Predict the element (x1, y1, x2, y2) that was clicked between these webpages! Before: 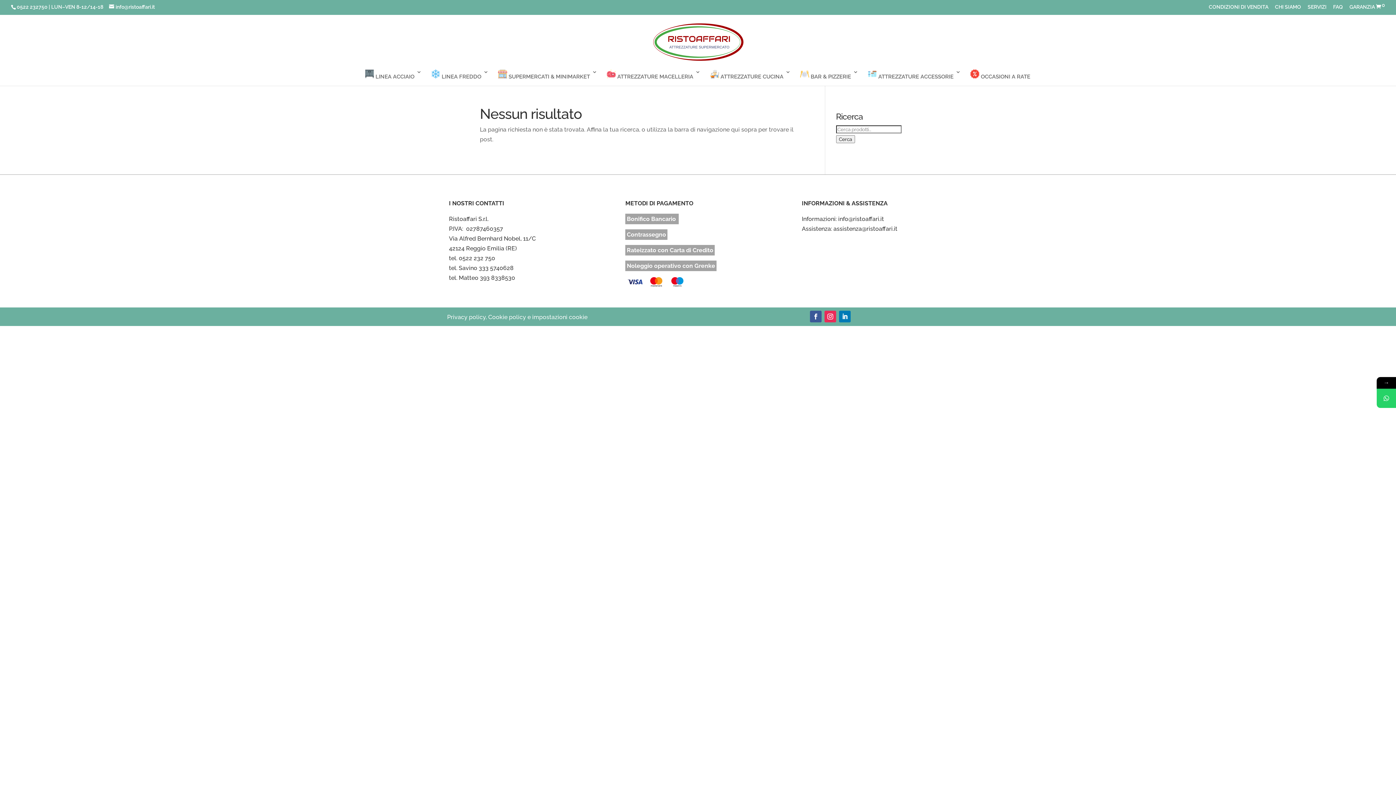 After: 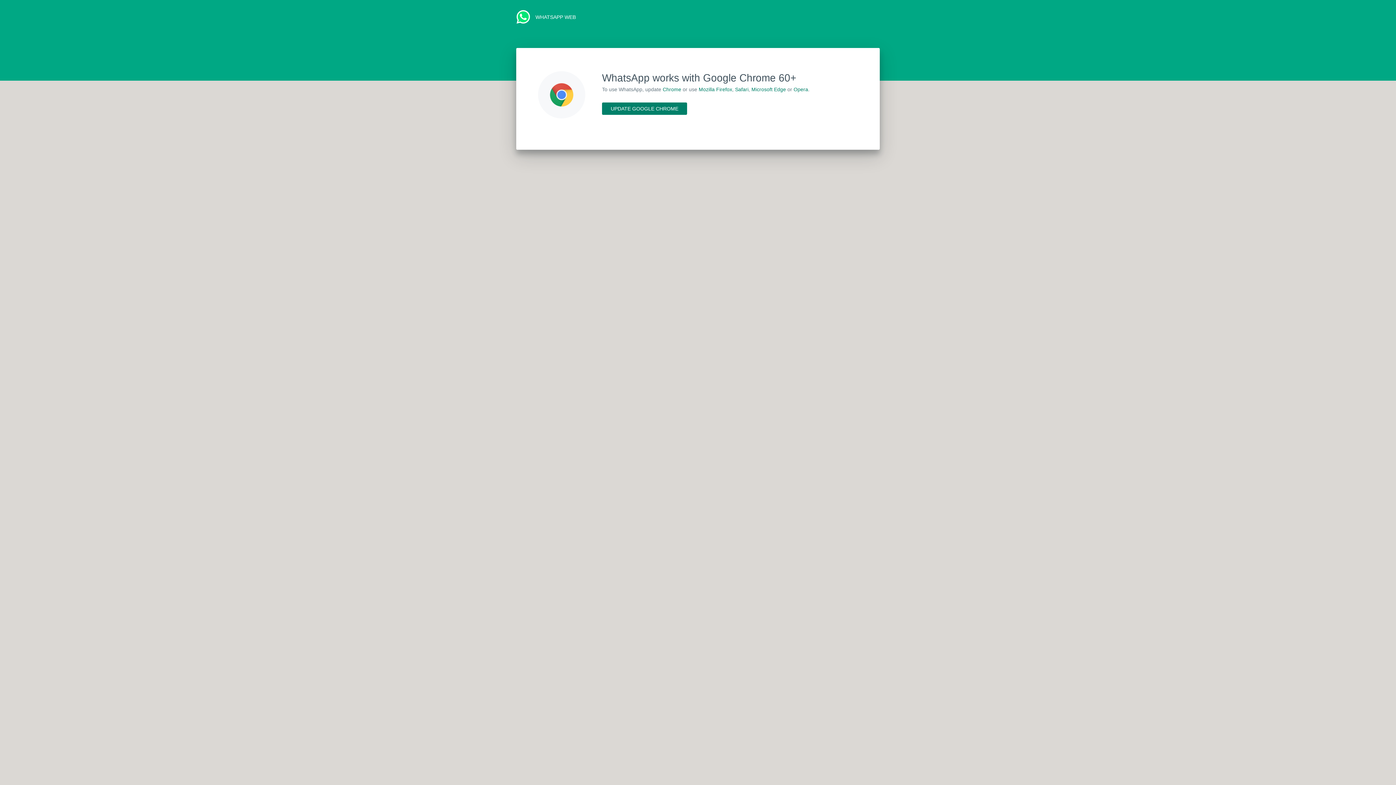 Action: bbox: (1377, 388, 1396, 408)